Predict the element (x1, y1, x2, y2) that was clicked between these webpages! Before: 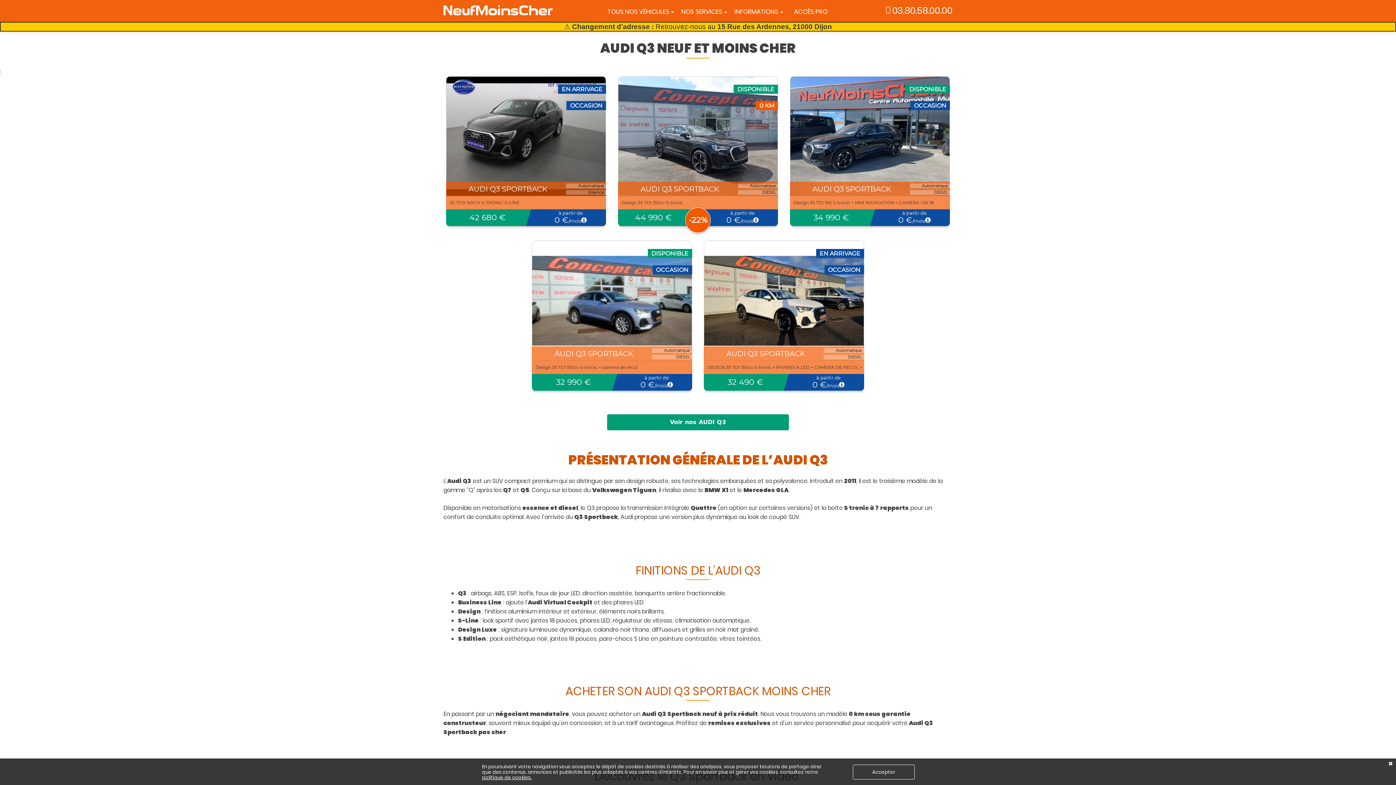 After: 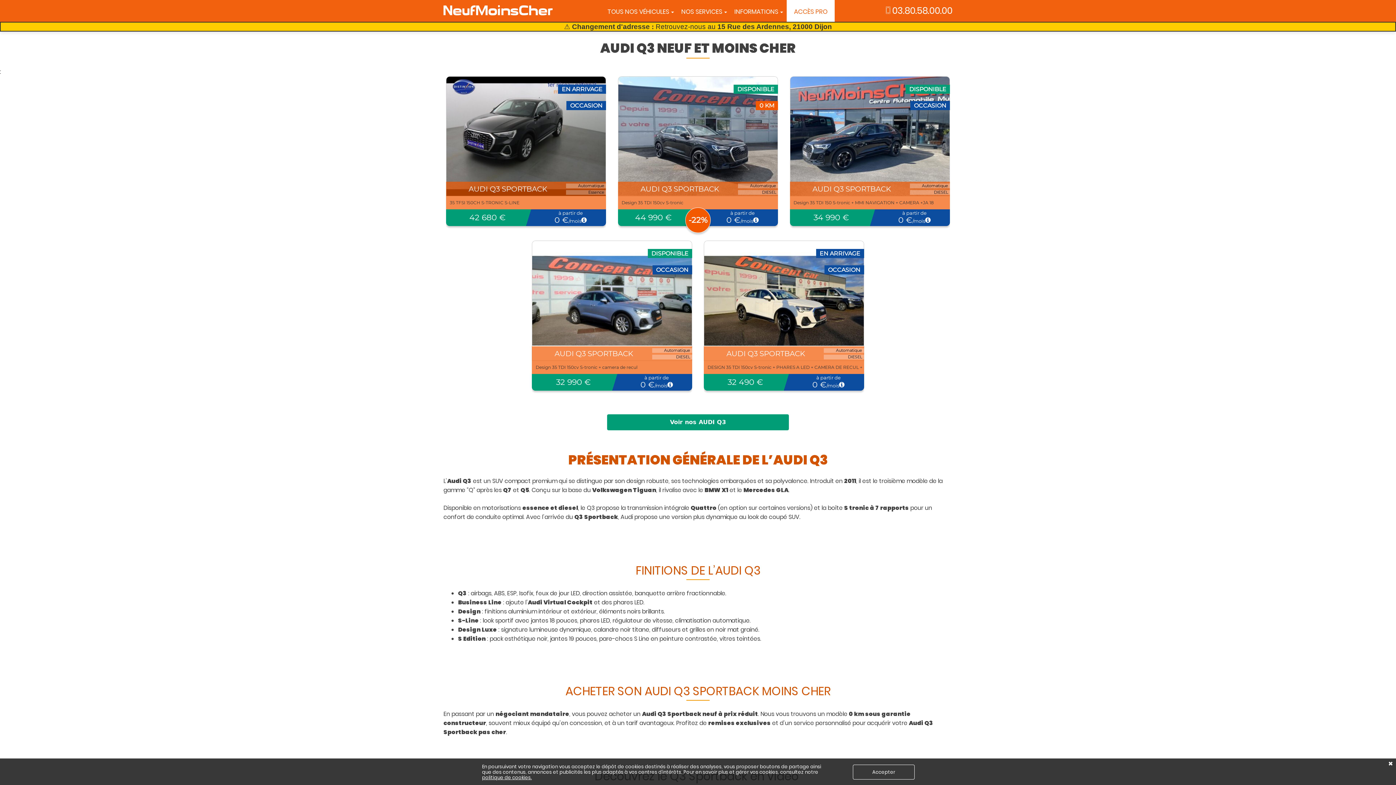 Action: bbox: (786, 0, 834, 21) label: ACCÈS PRO